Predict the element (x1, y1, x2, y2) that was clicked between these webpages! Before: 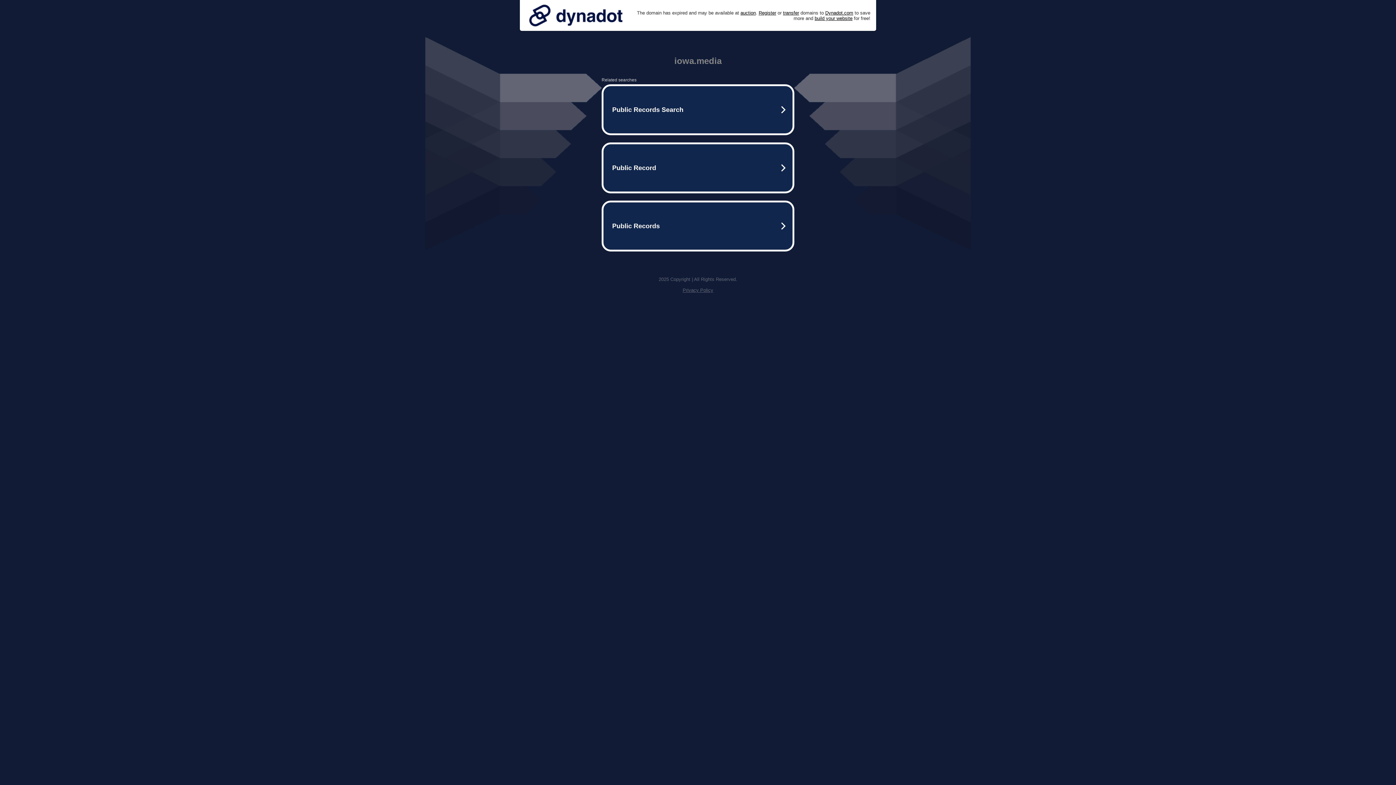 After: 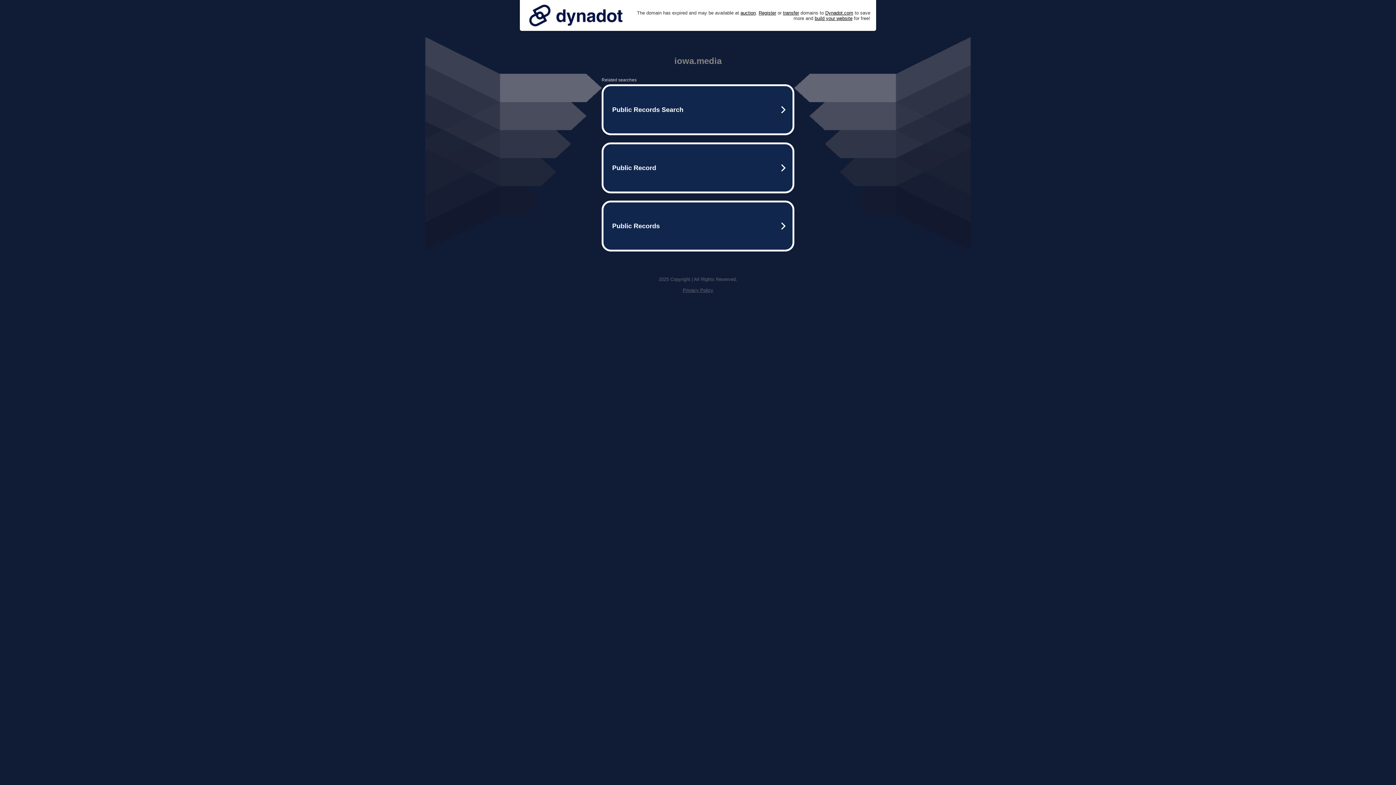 Action: label: Privacy Policy bbox: (682, 287, 713, 293)